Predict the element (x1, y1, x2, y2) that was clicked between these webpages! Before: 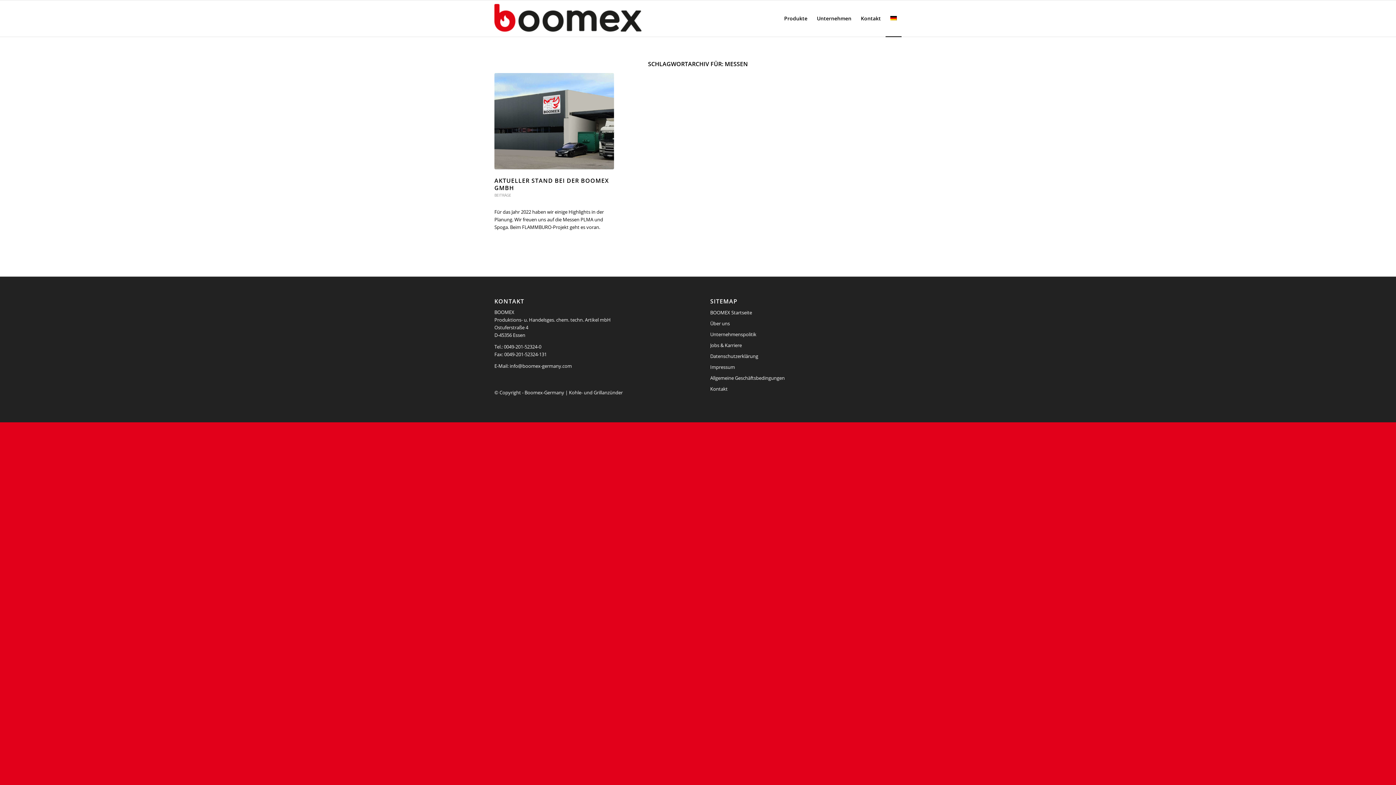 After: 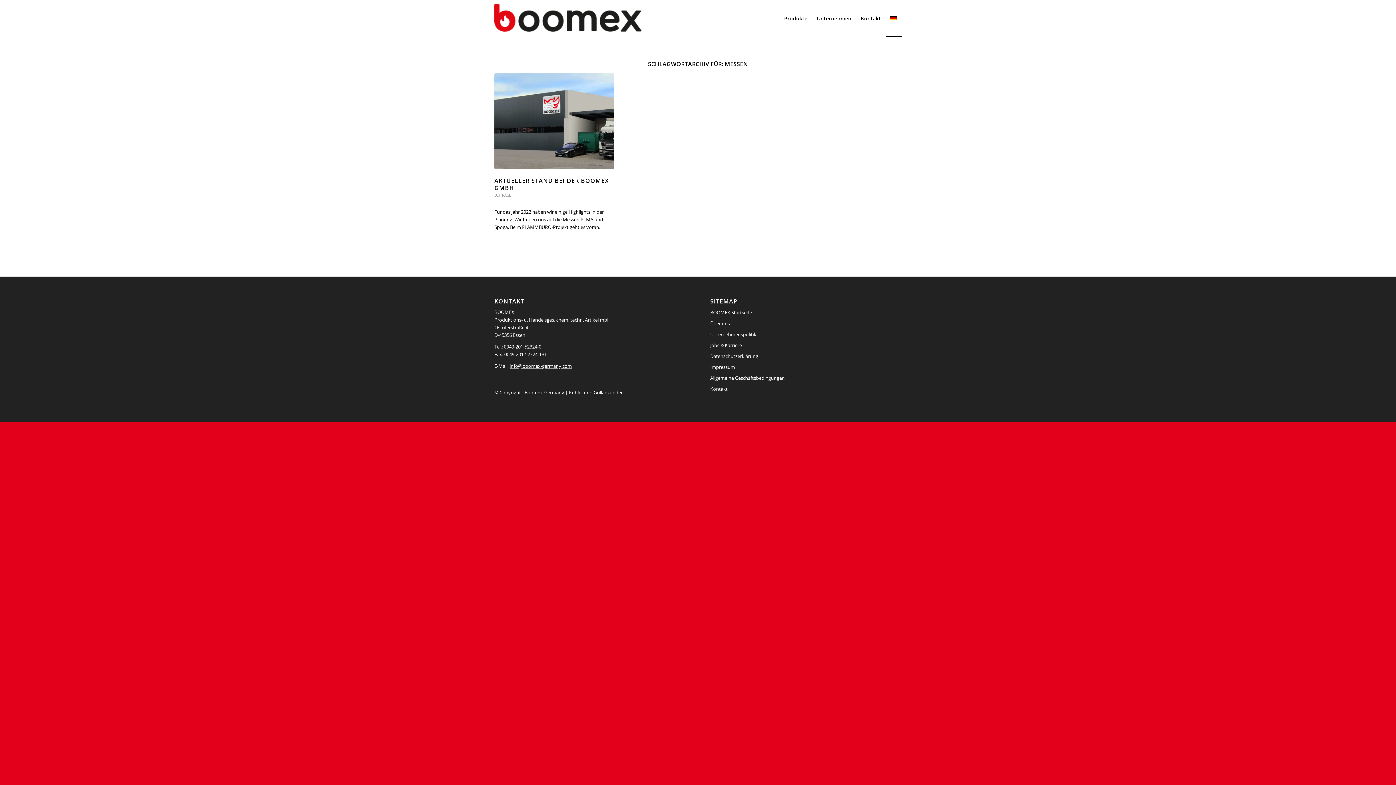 Action: bbox: (509, 362, 572, 369) label: info@boomex-germany.com